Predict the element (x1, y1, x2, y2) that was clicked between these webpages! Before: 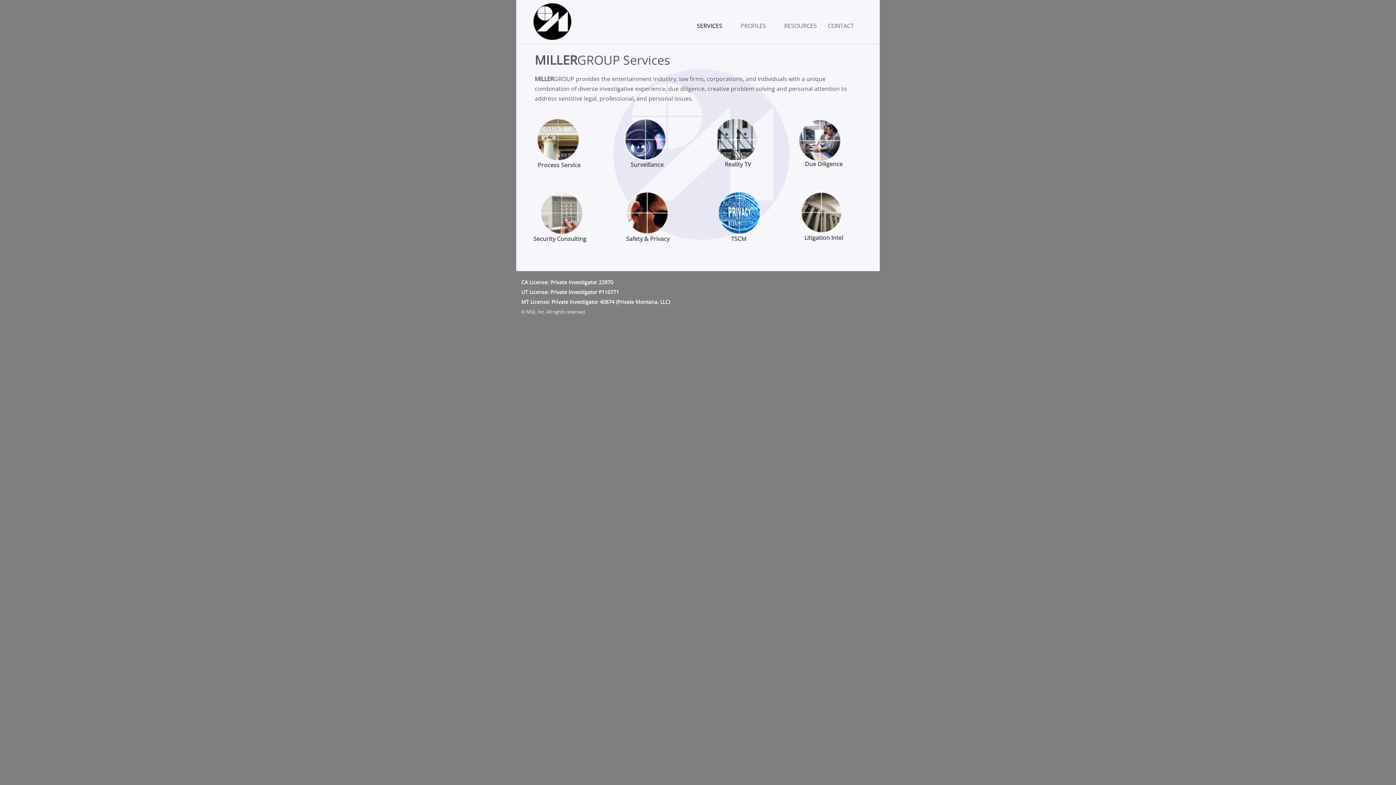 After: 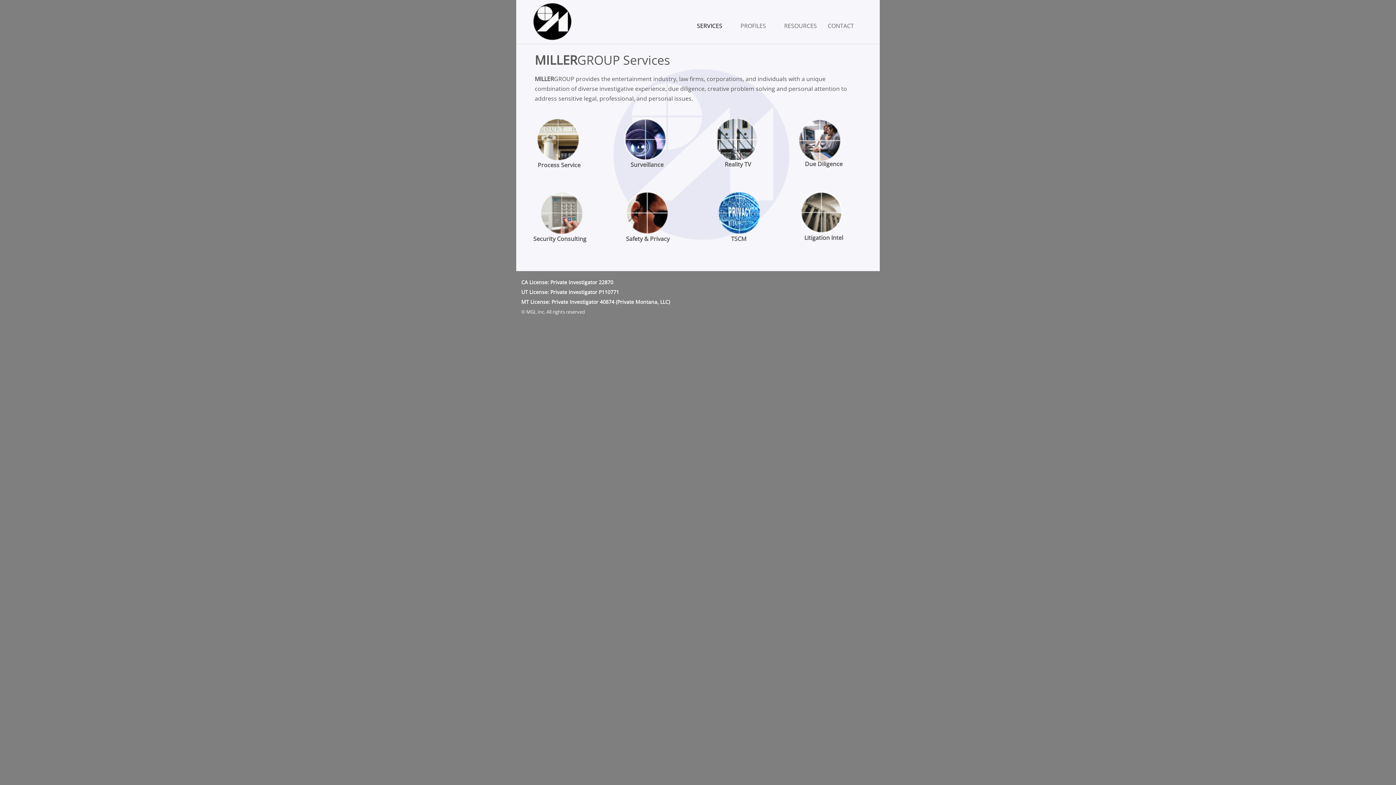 Action: bbox: (691, 21, 735, 30) label: SERVICES